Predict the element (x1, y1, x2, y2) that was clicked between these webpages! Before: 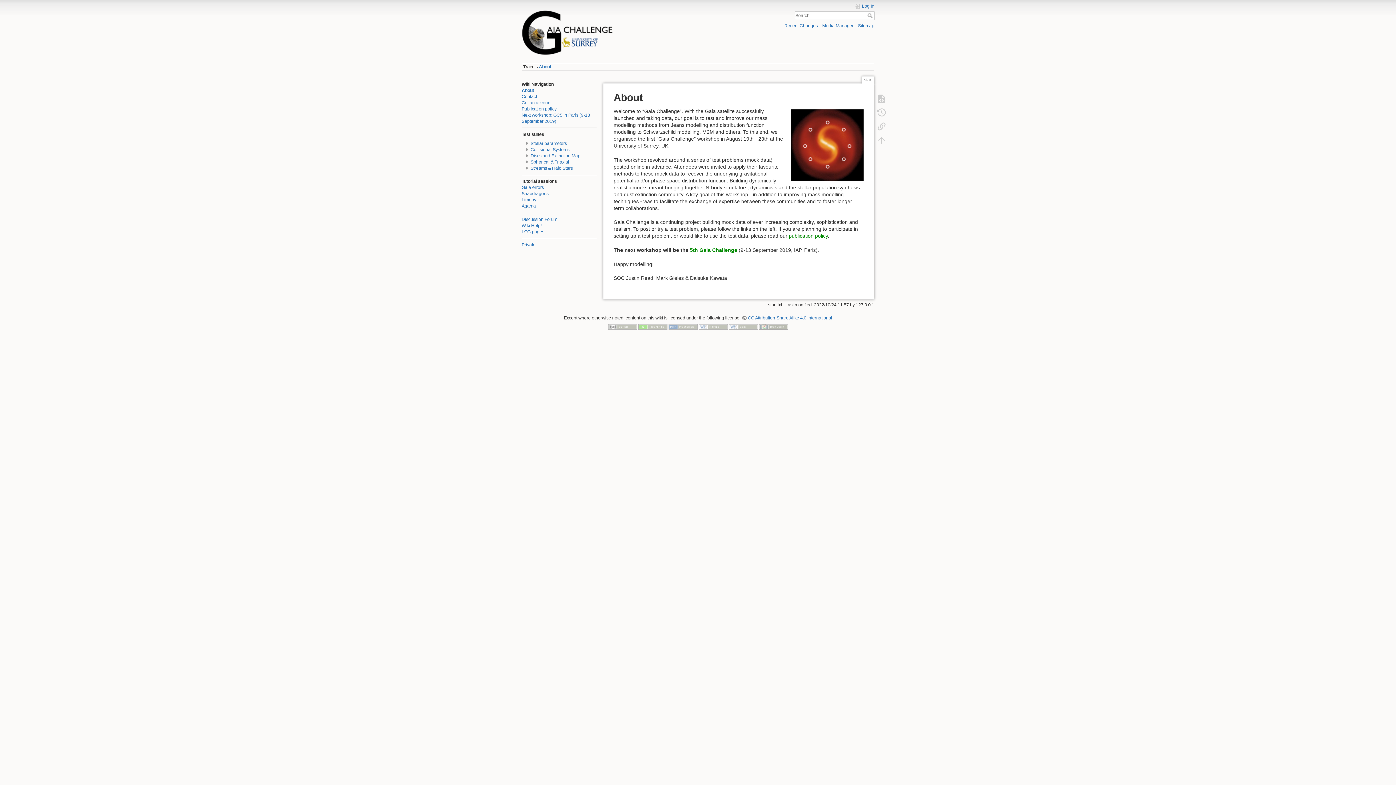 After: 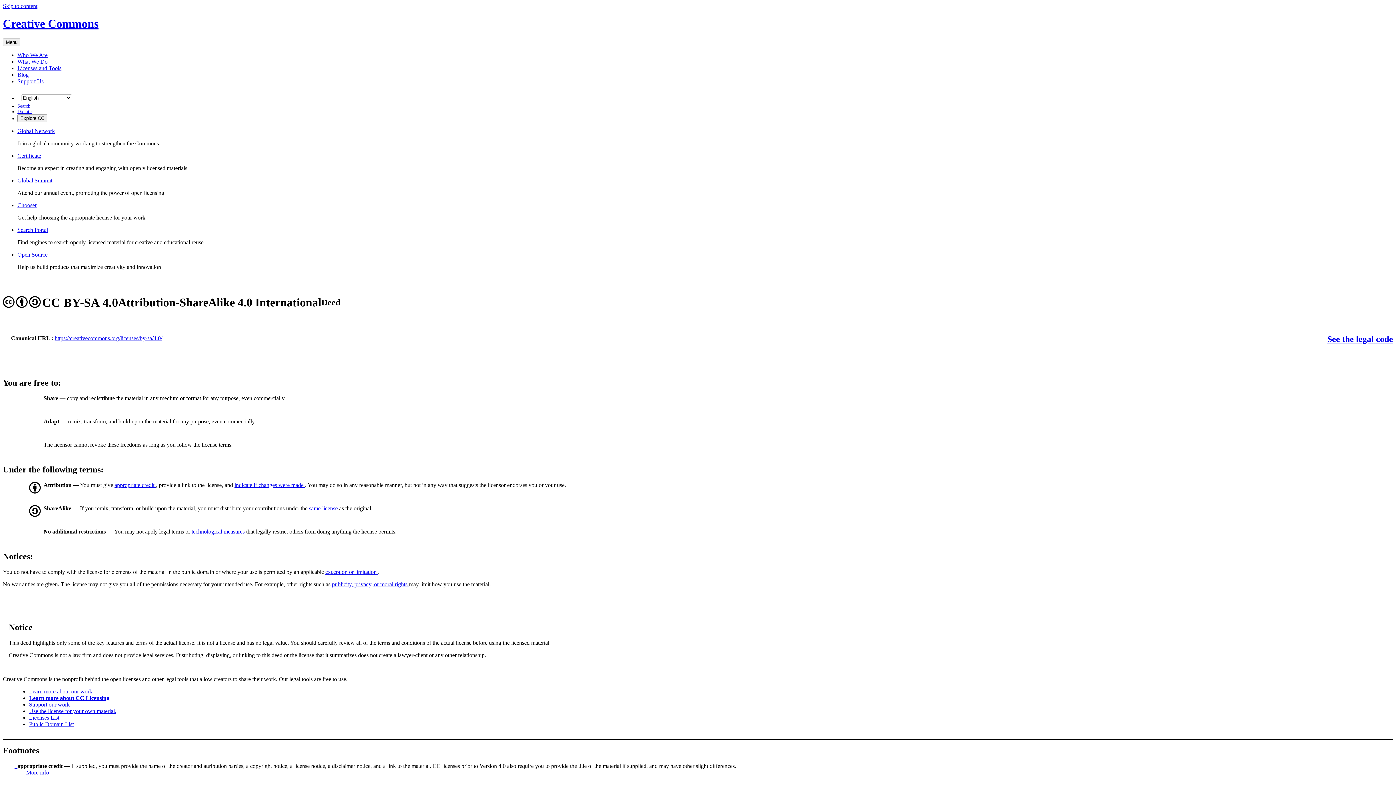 Action: bbox: (608, 324, 637, 329)